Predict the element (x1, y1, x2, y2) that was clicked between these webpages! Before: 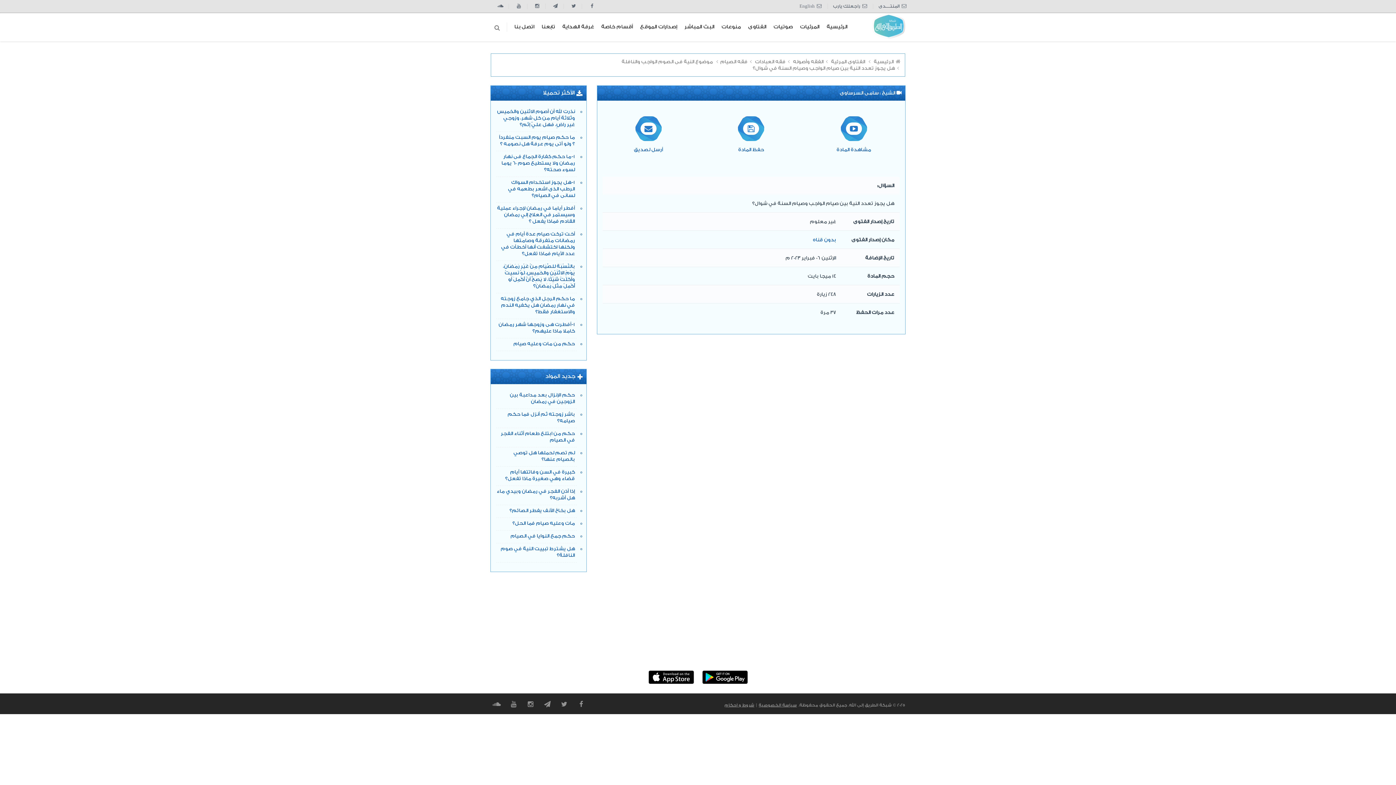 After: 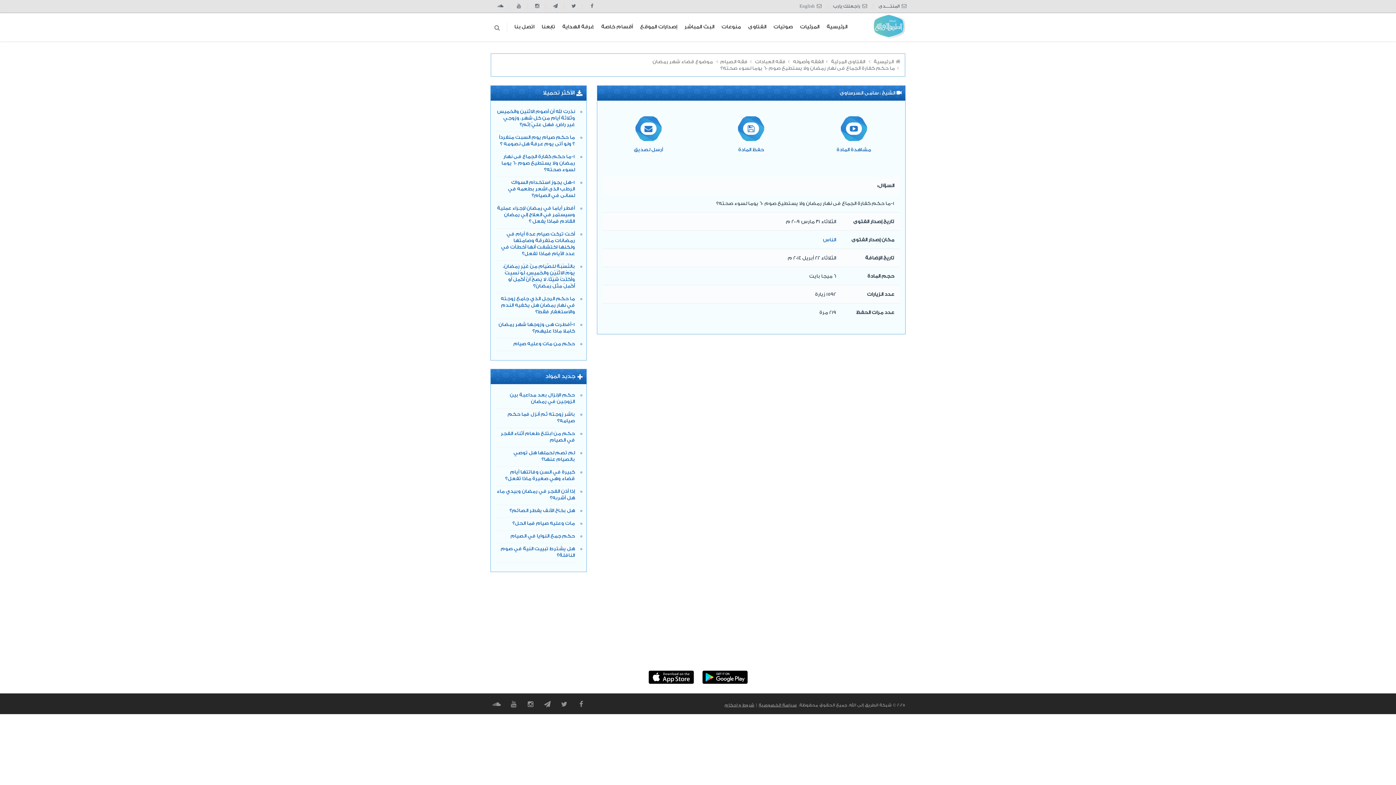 Action: label: 1-ما حكم كفارة الجماع فى نهار رمضان ولا يستطيع صوم 60 يوما لسوء صحته؟ bbox: (496, 153, 576, 176)